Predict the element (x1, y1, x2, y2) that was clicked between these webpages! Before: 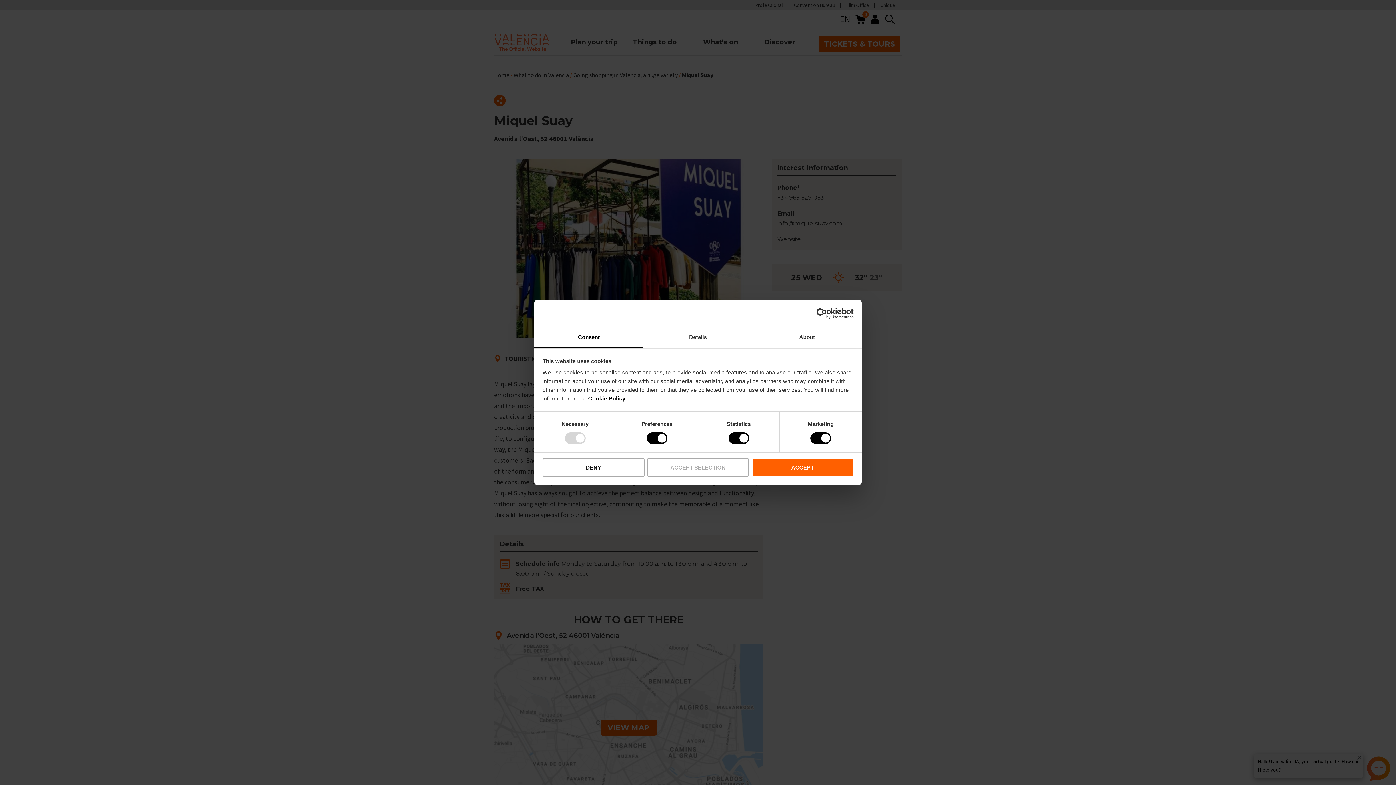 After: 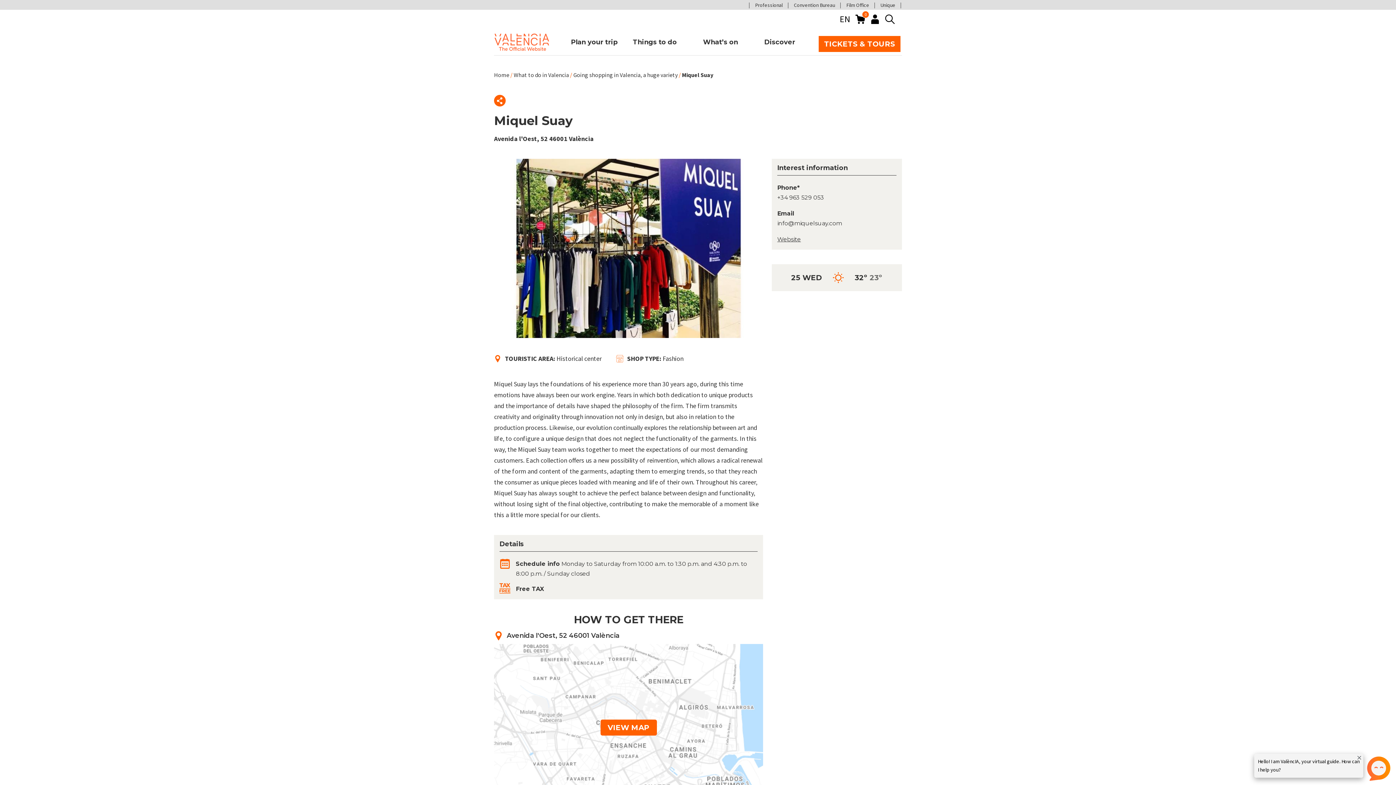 Action: label: ACCEPT SELECTION bbox: (647, 458, 749, 476)